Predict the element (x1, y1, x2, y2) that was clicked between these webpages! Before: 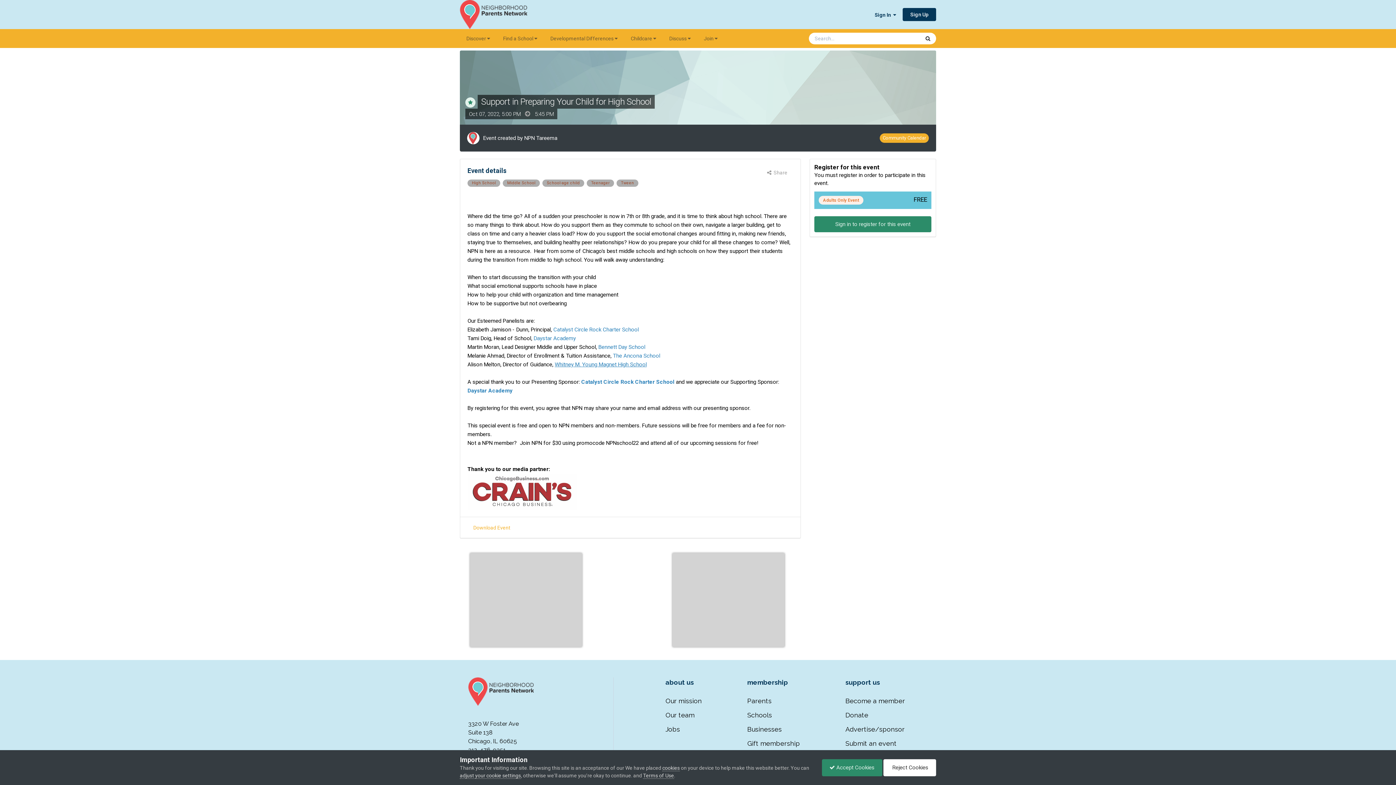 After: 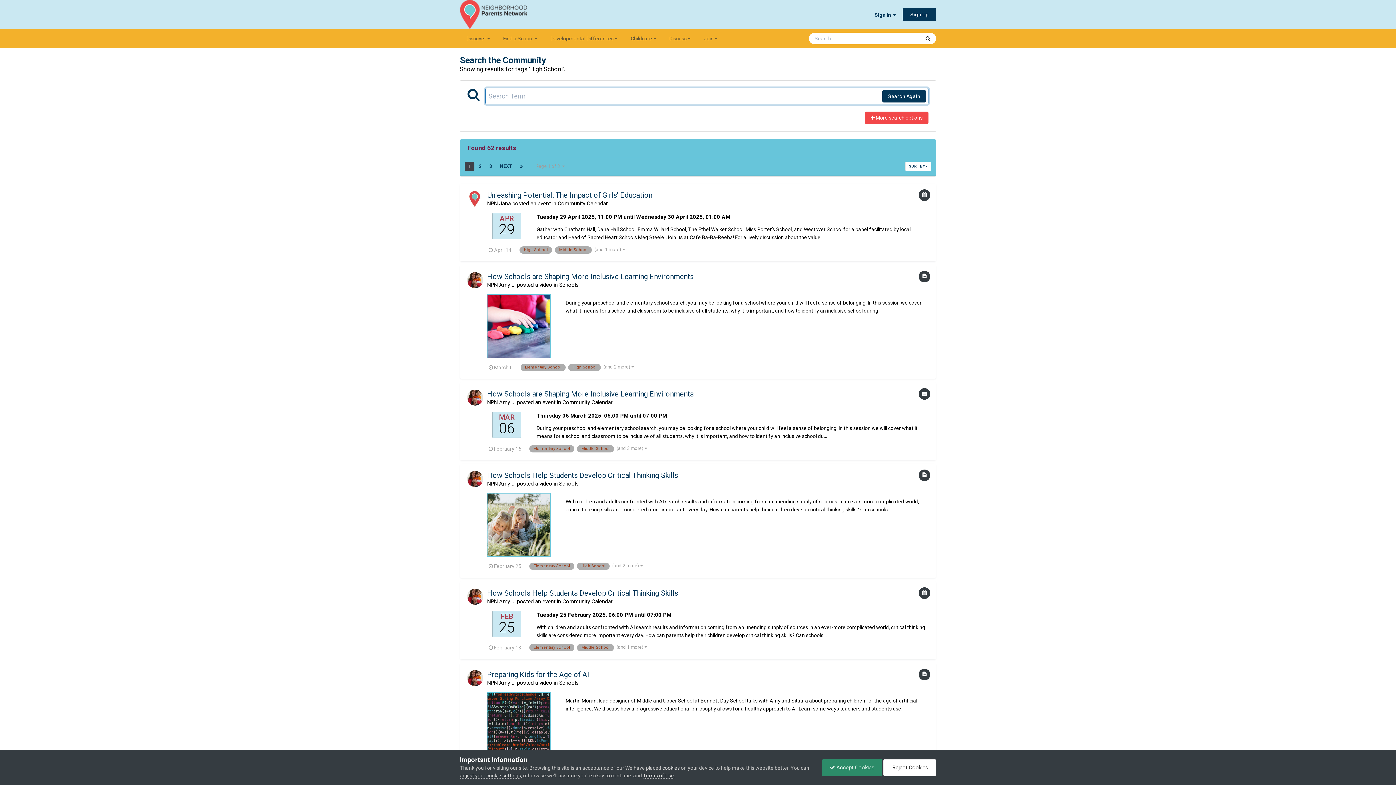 Action: label: High School bbox: (467, 179, 500, 186)